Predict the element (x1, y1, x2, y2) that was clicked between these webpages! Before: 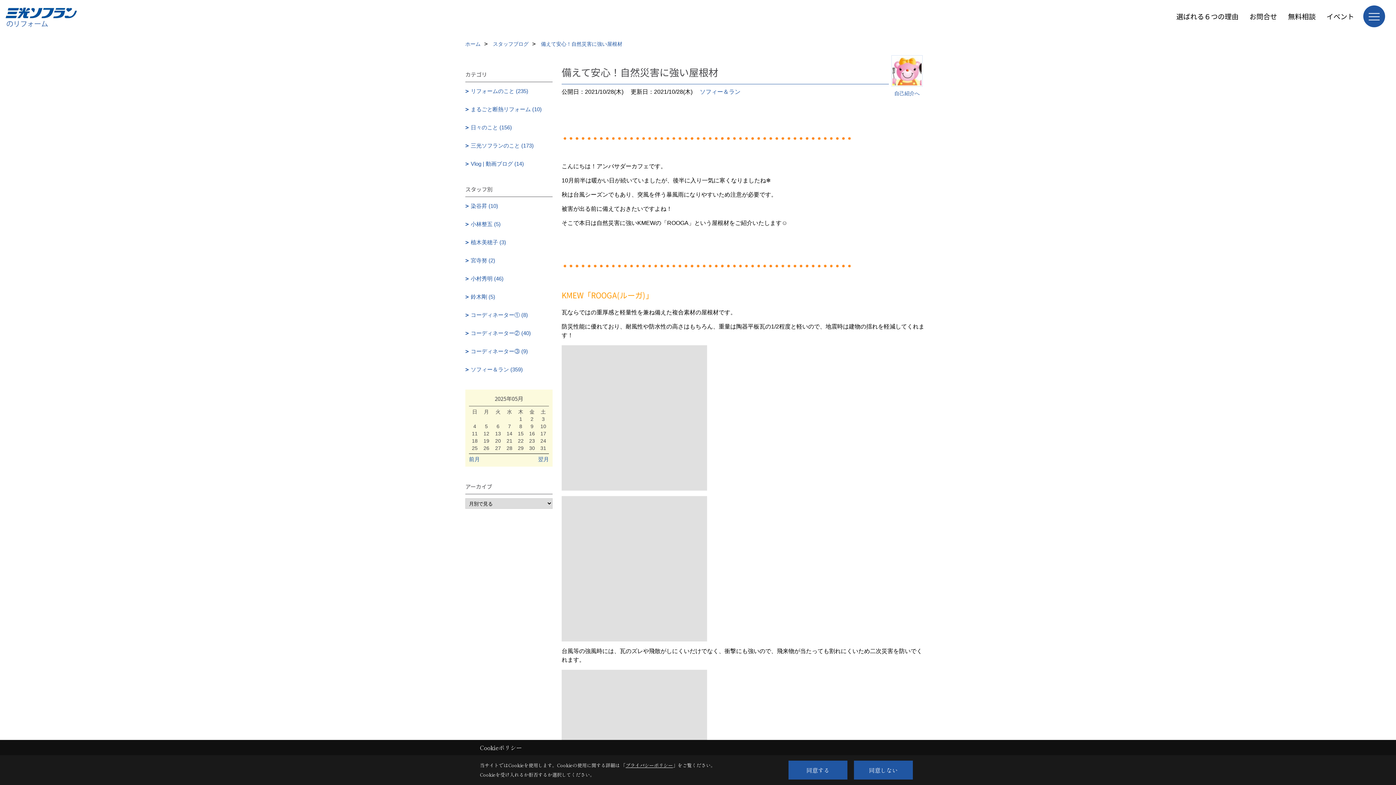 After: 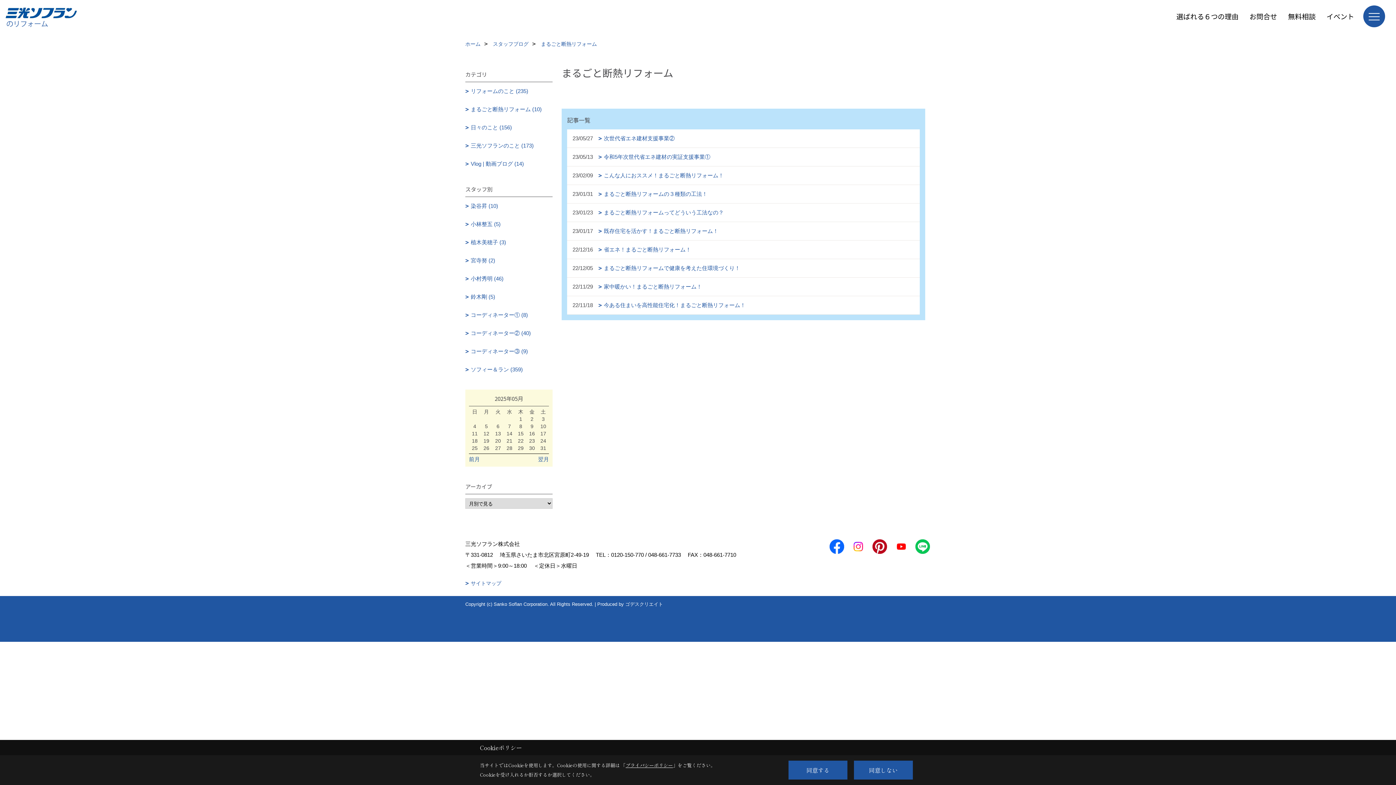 Action: bbox: (465, 100, 552, 118) label: まるごと断熱リフォーム (10)